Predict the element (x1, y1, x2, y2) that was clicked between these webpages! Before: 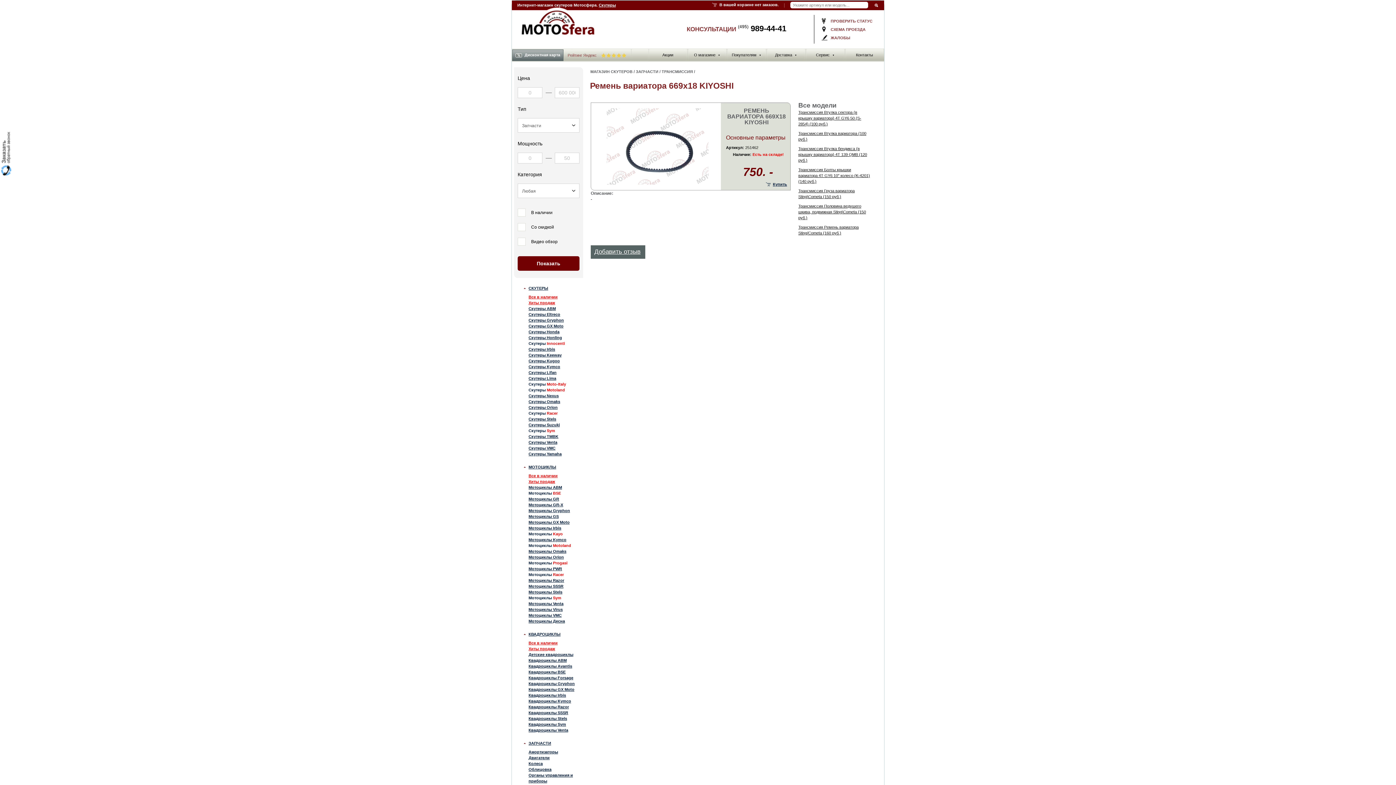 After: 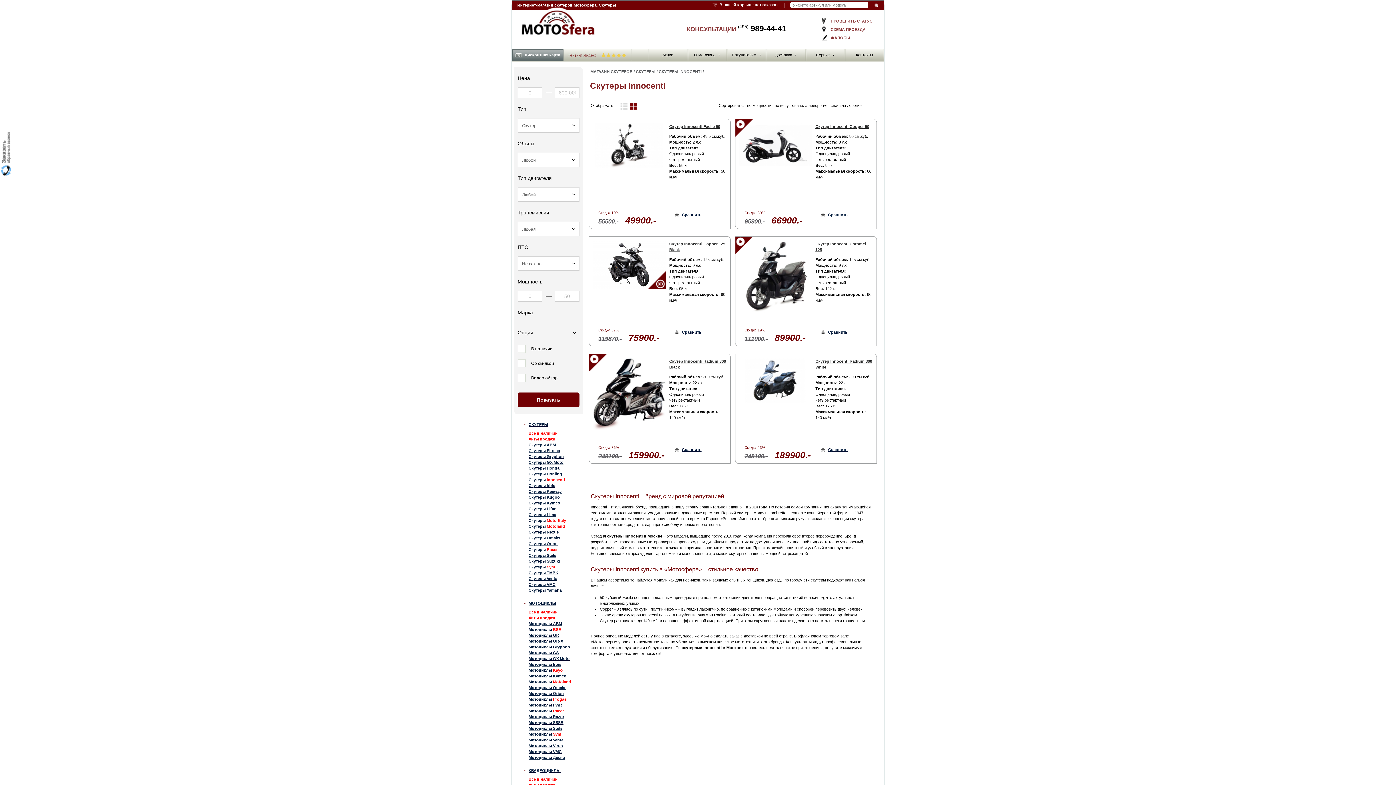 Action: bbox: (528, 340, 566, 346) label: Скутеры Innocenti